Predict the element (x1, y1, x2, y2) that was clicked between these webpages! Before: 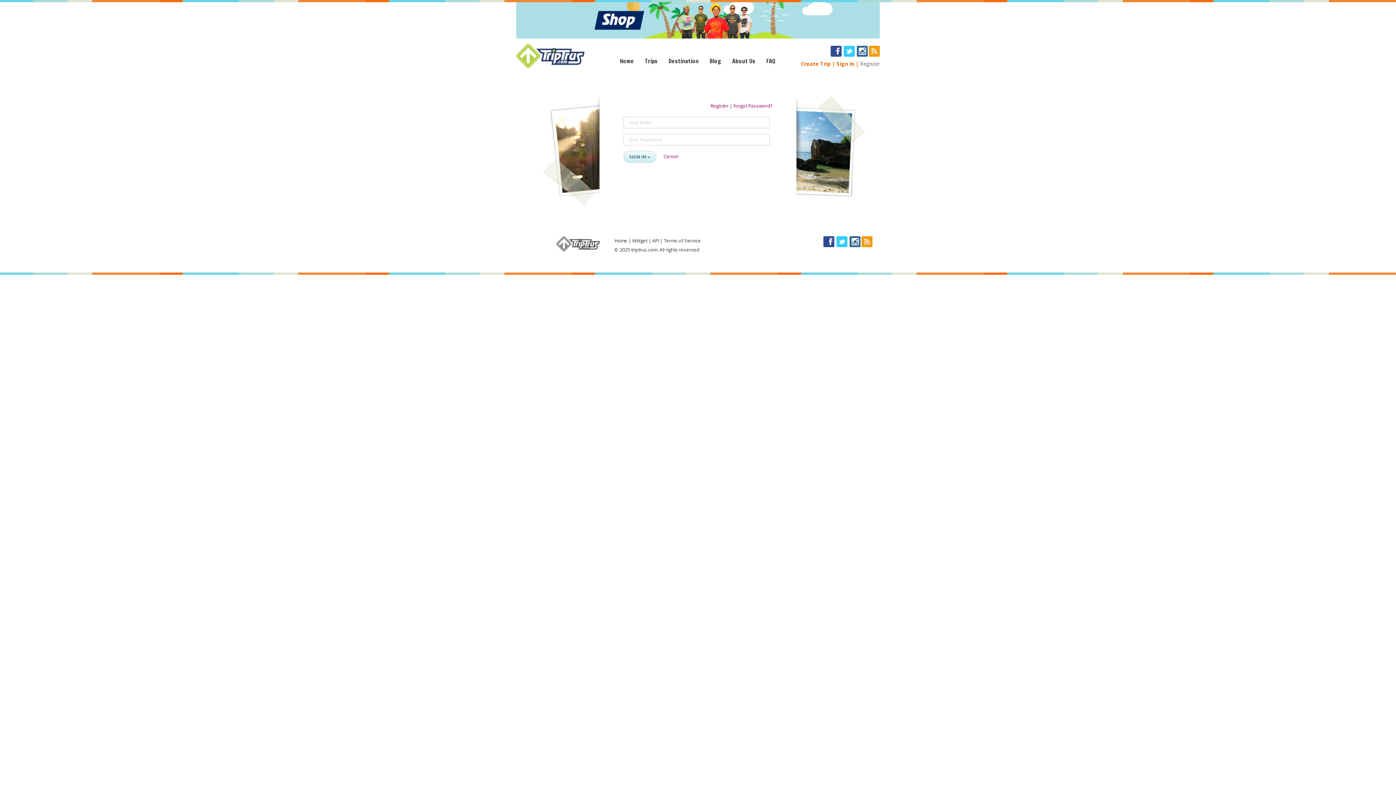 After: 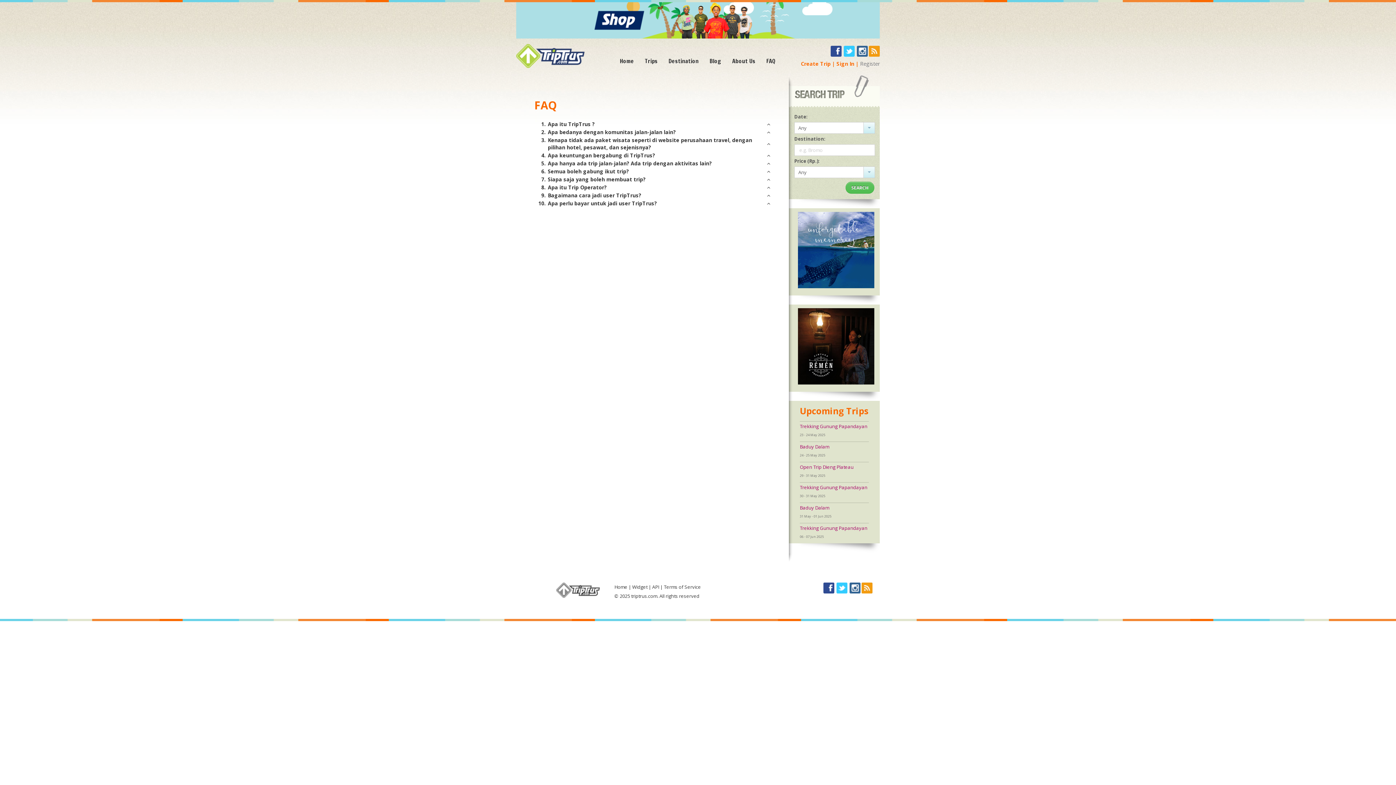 Action: bbox: (761, 56, 781, 65) label: FAQ